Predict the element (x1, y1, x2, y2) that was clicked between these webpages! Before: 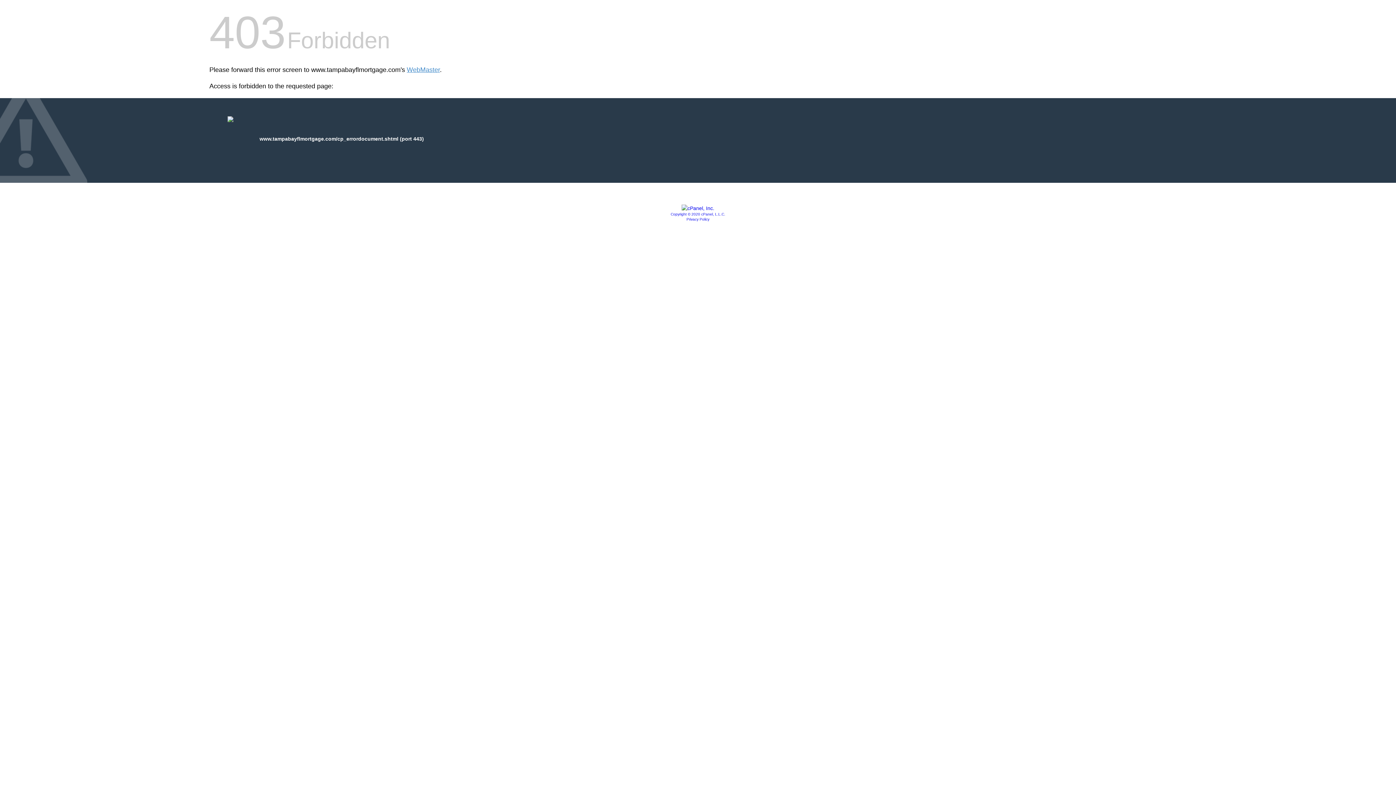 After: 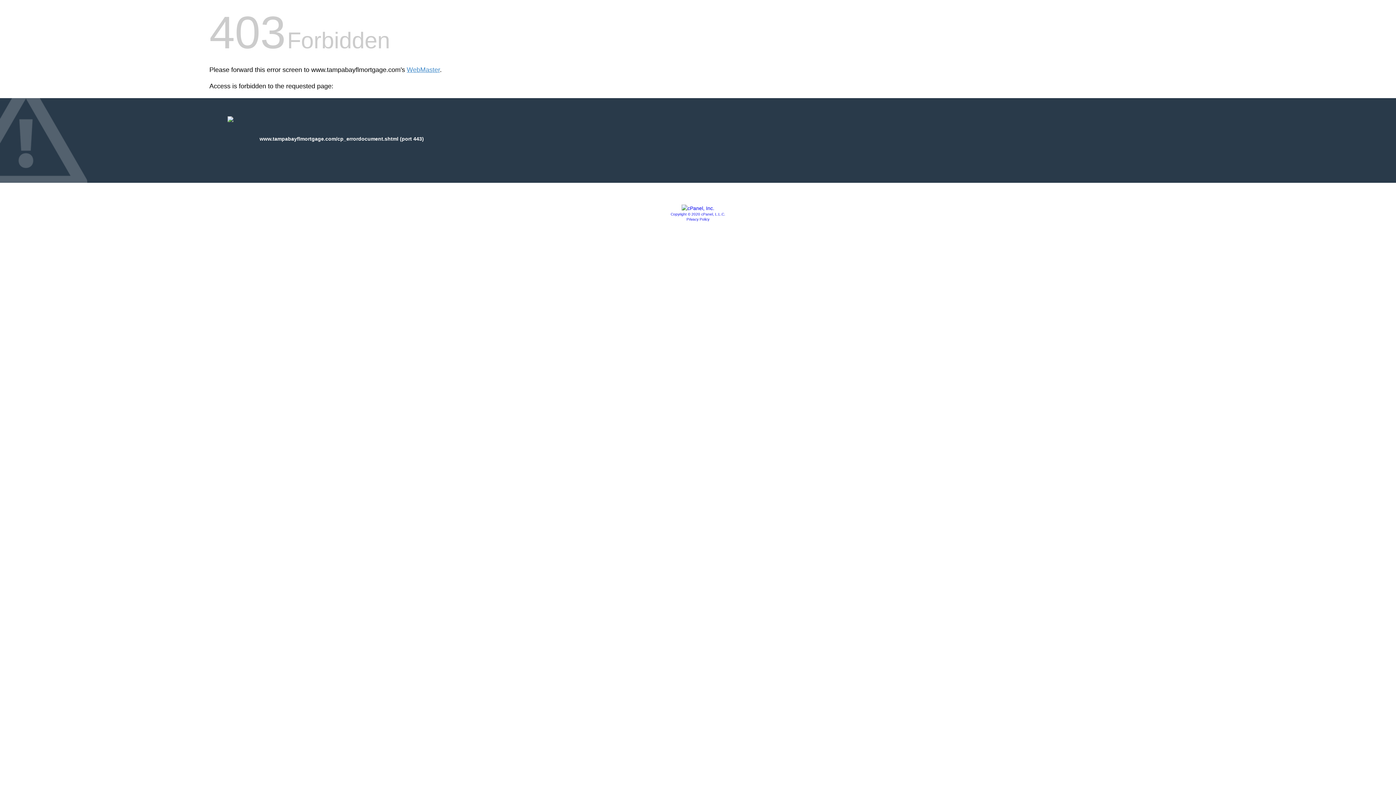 Action: label: Copyright © 2020 cPanel, L.L.C. bbox: (670, 212, 725, 216)